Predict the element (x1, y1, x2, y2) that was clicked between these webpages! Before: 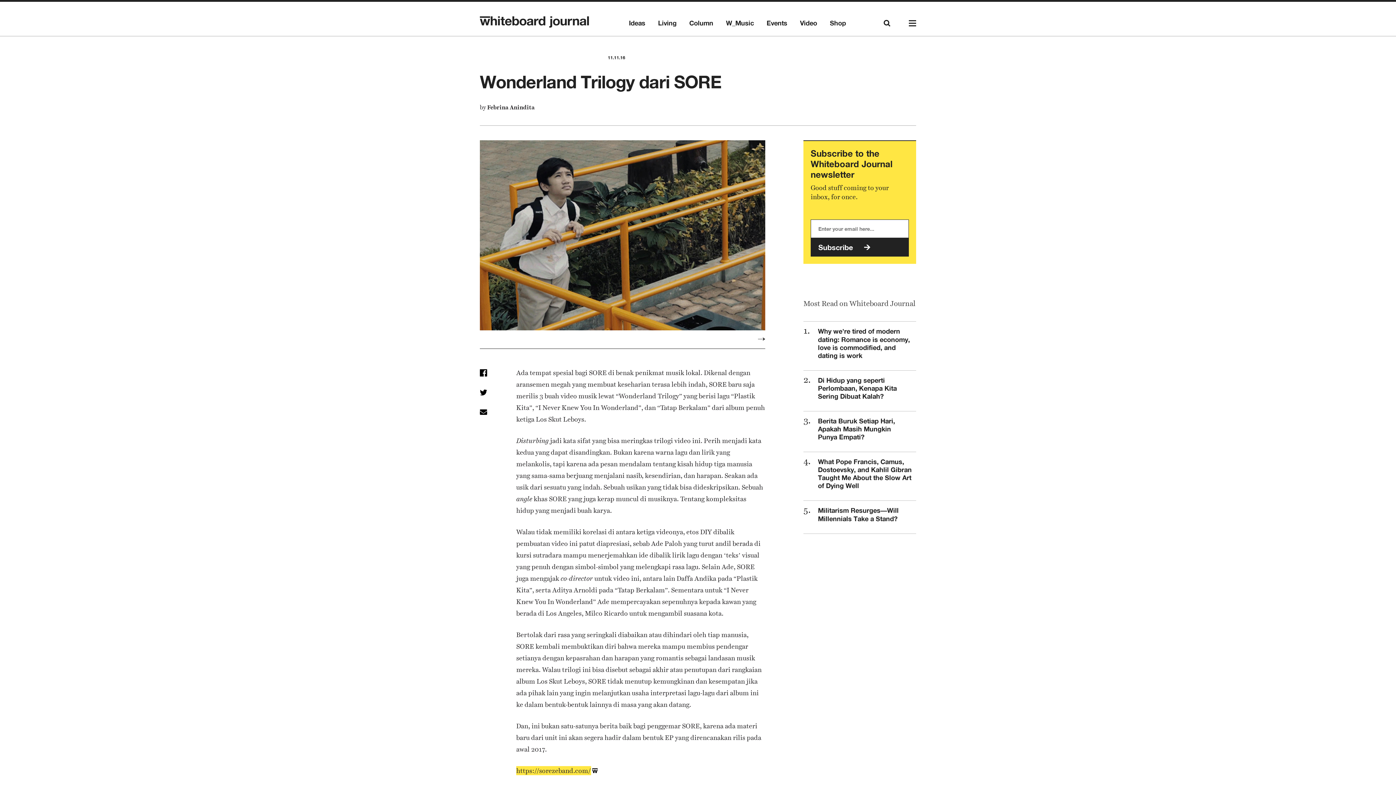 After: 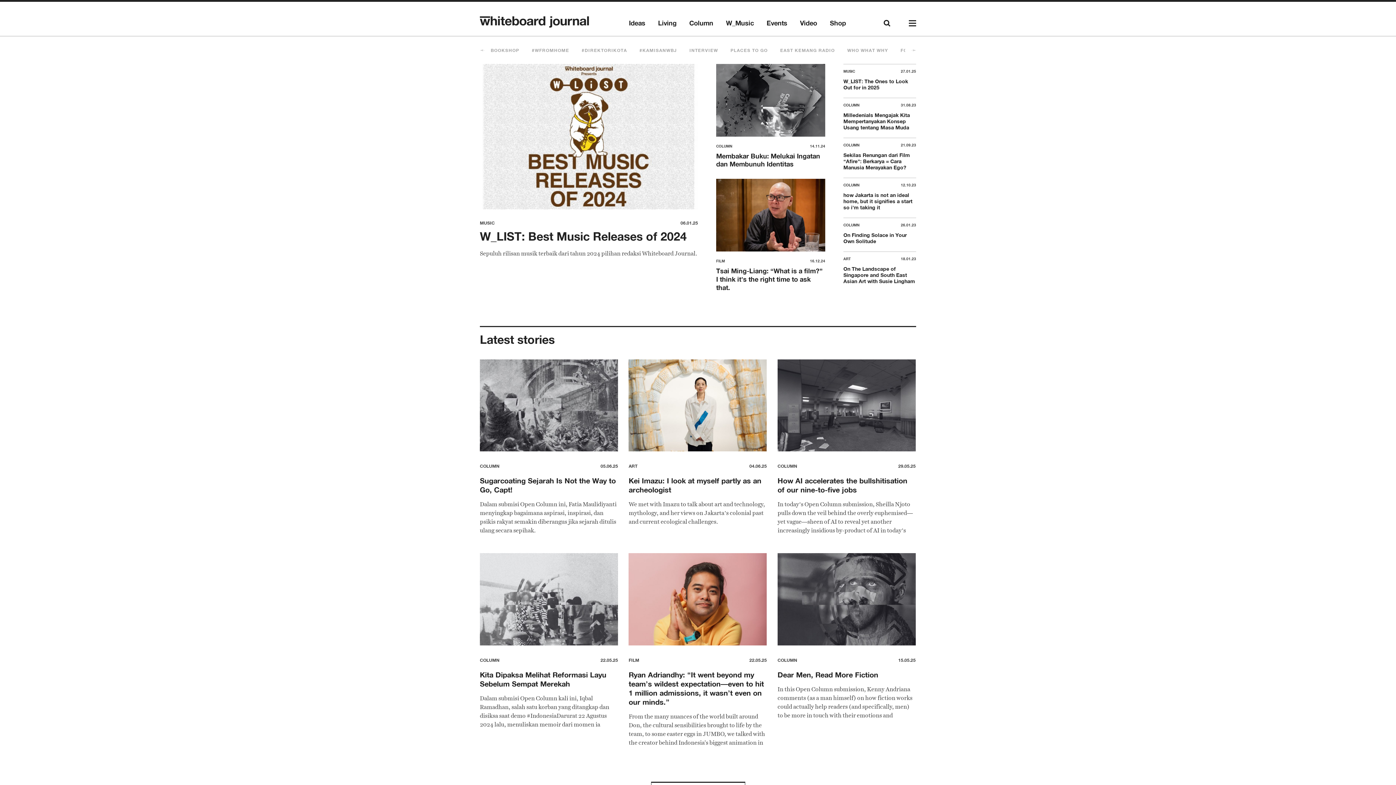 Action: bbox: (474, 16, 623, 29)